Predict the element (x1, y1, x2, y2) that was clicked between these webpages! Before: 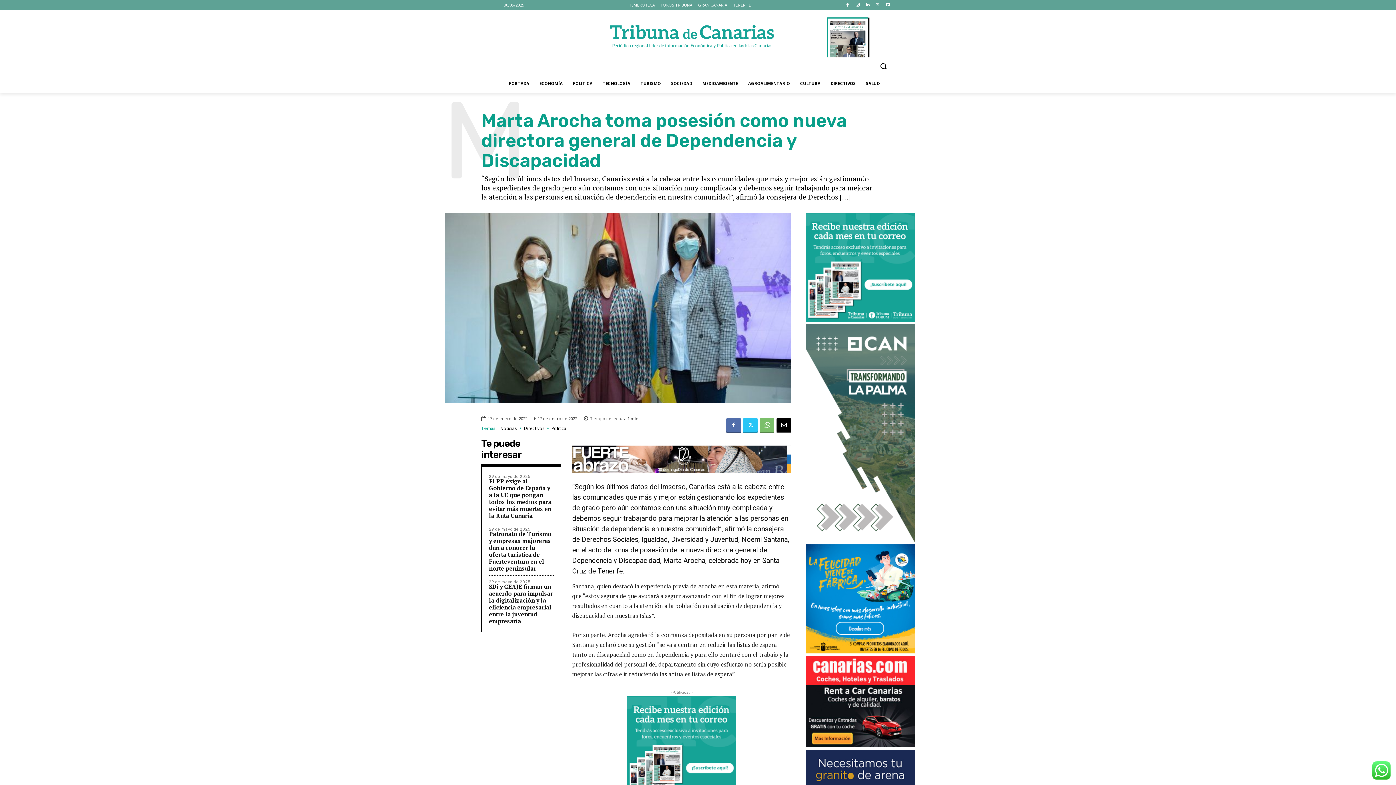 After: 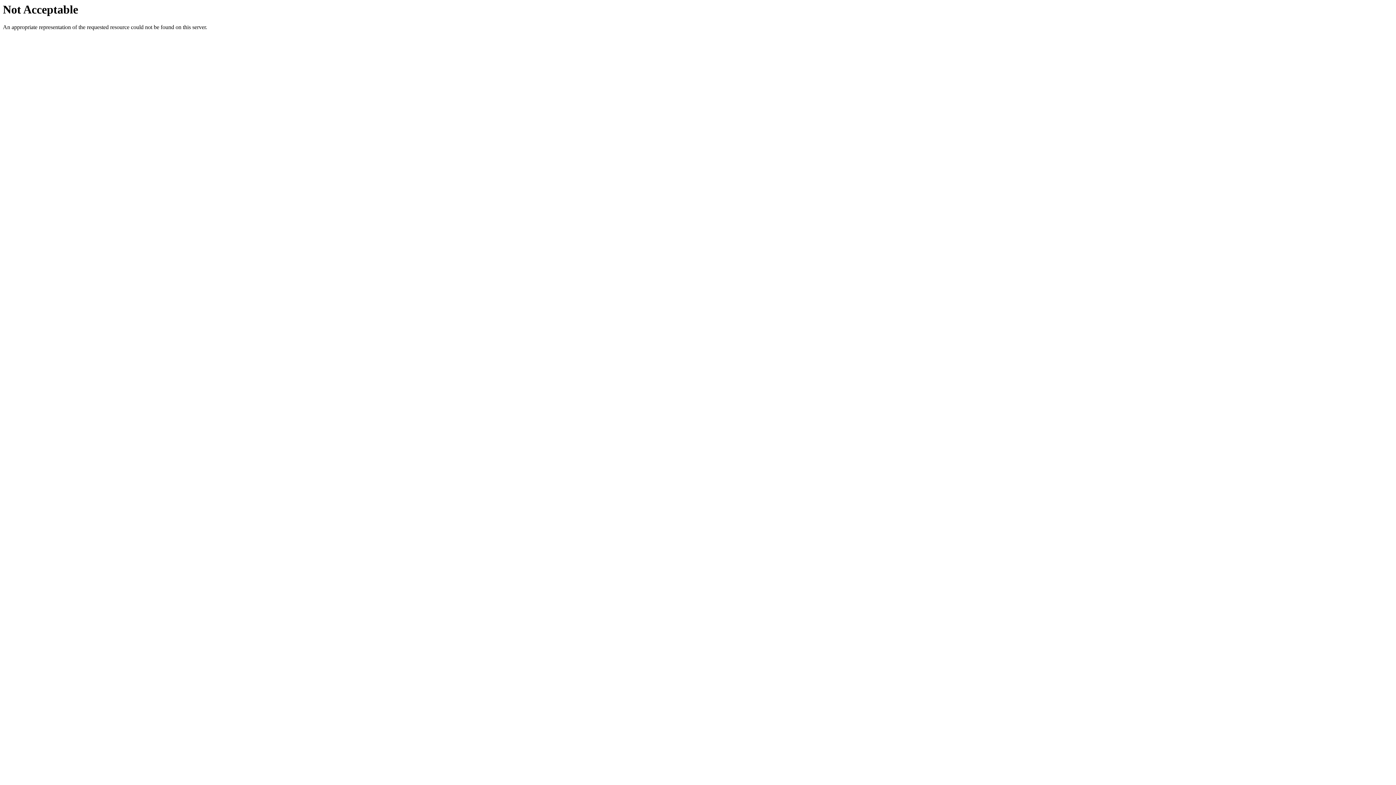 Action: label: Banner ASINCA La Tribuna 300×300 bbox: (805, 544, 914, 653)